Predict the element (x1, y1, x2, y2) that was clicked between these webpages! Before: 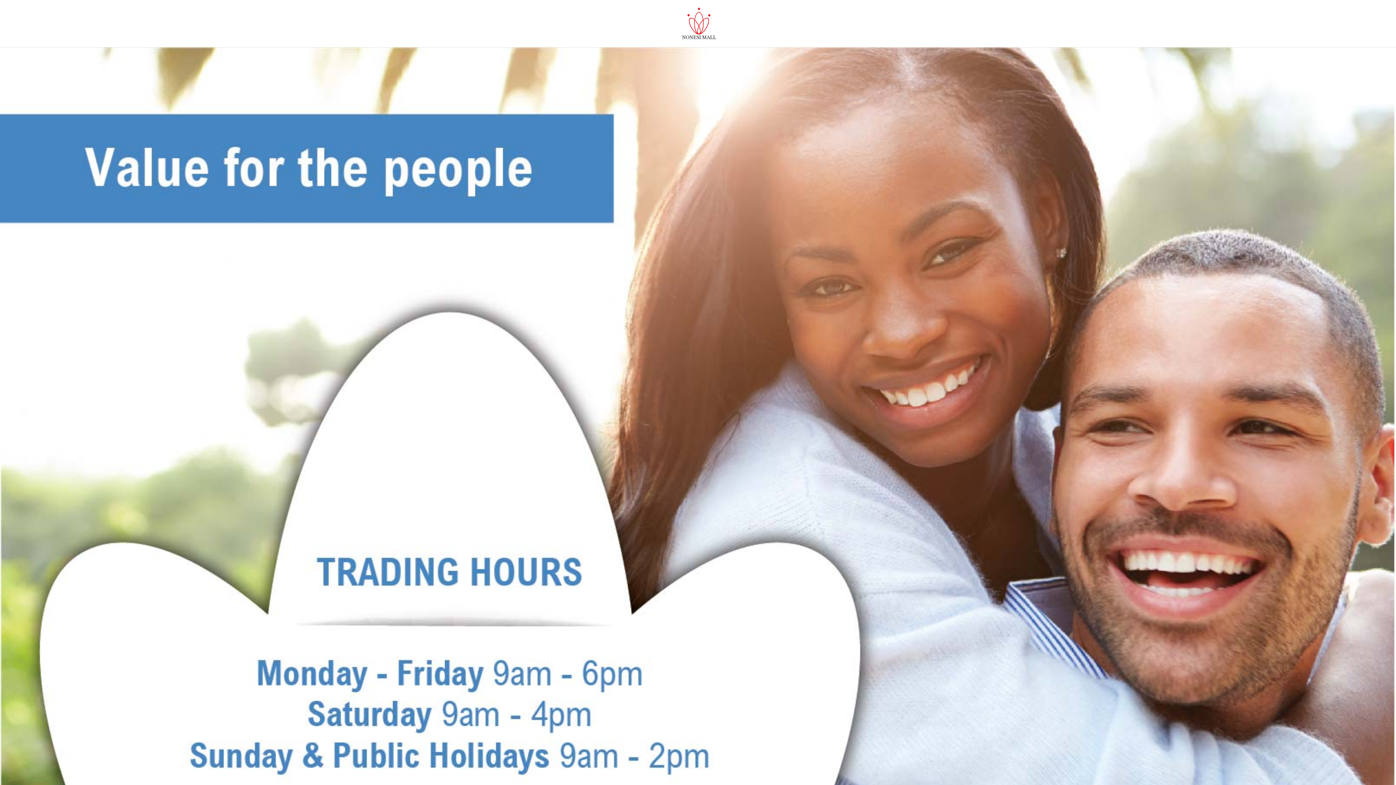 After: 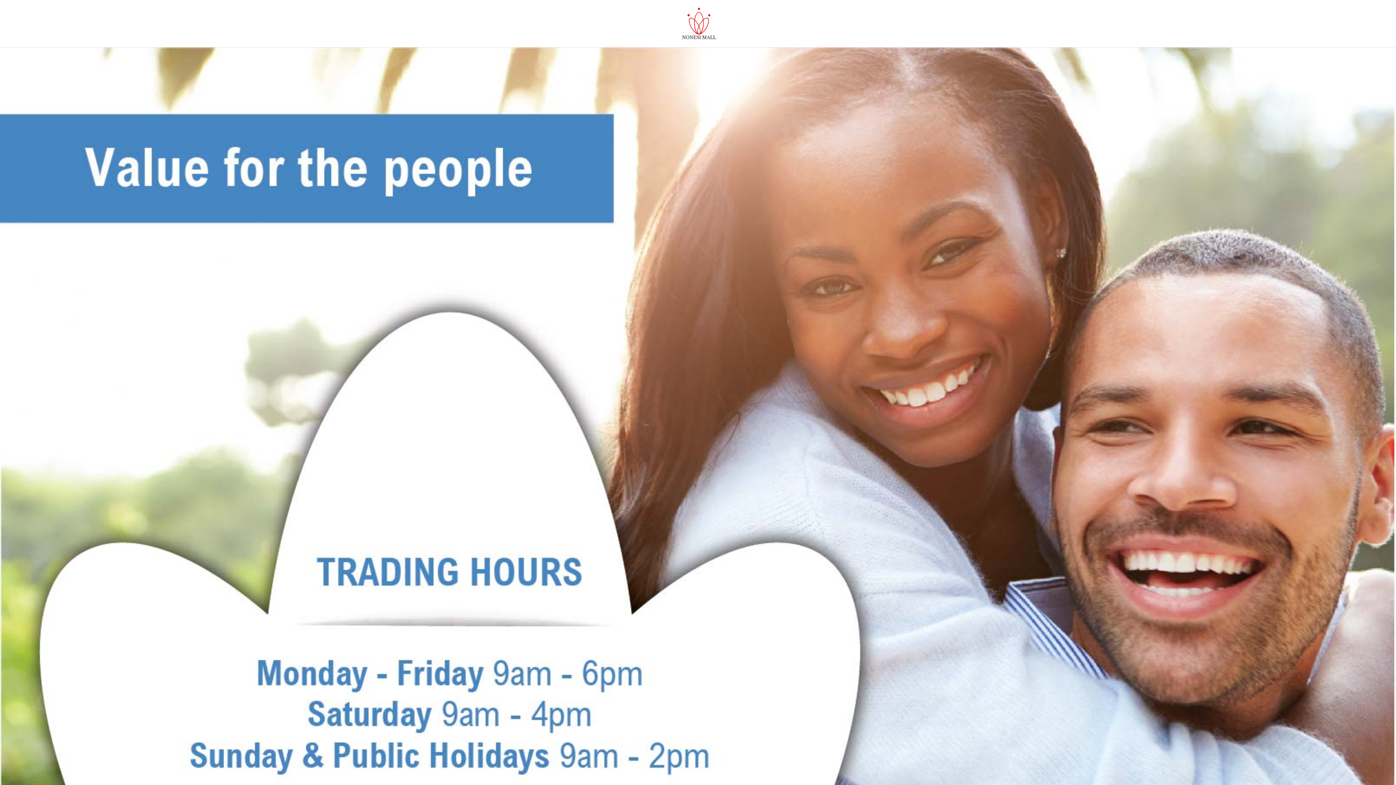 Action: bbox: (676, 19, 721, 26)